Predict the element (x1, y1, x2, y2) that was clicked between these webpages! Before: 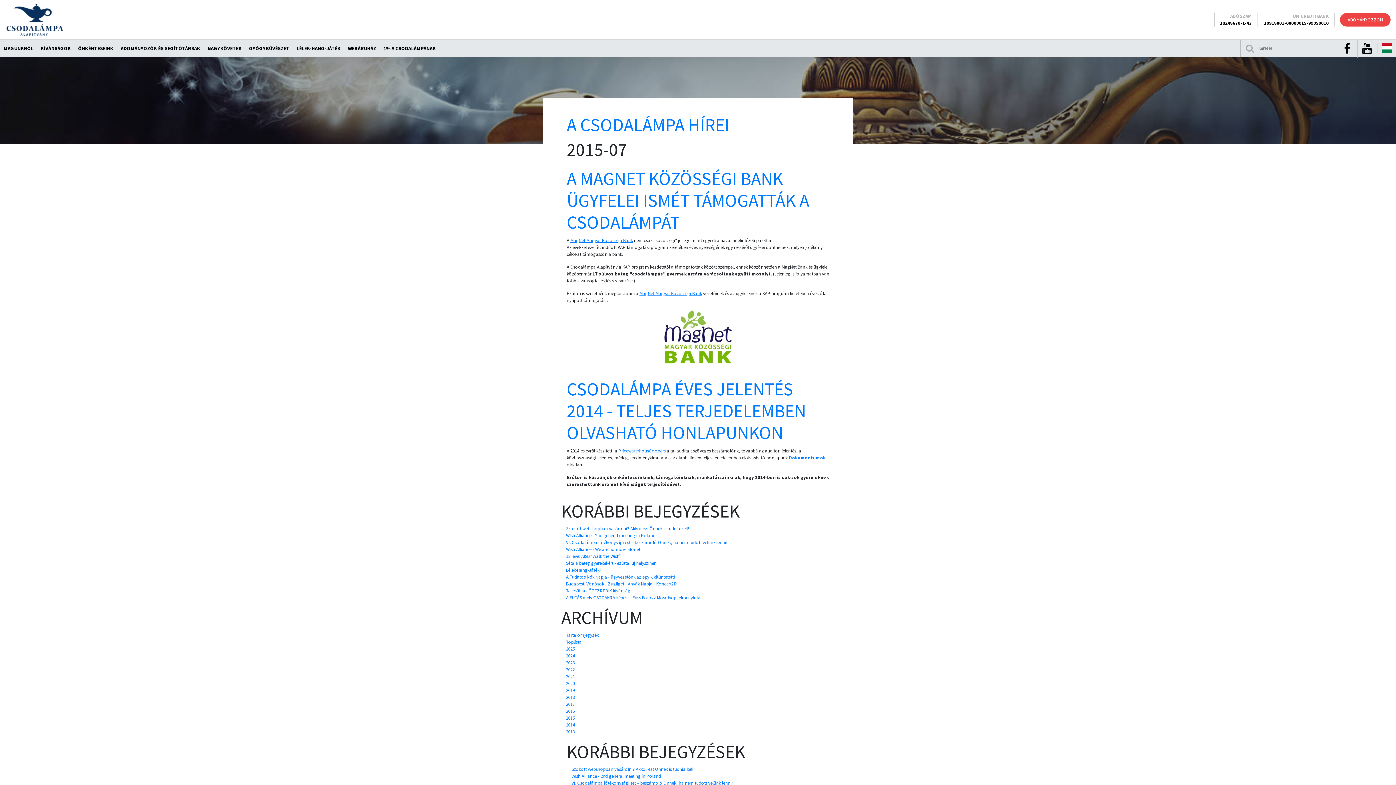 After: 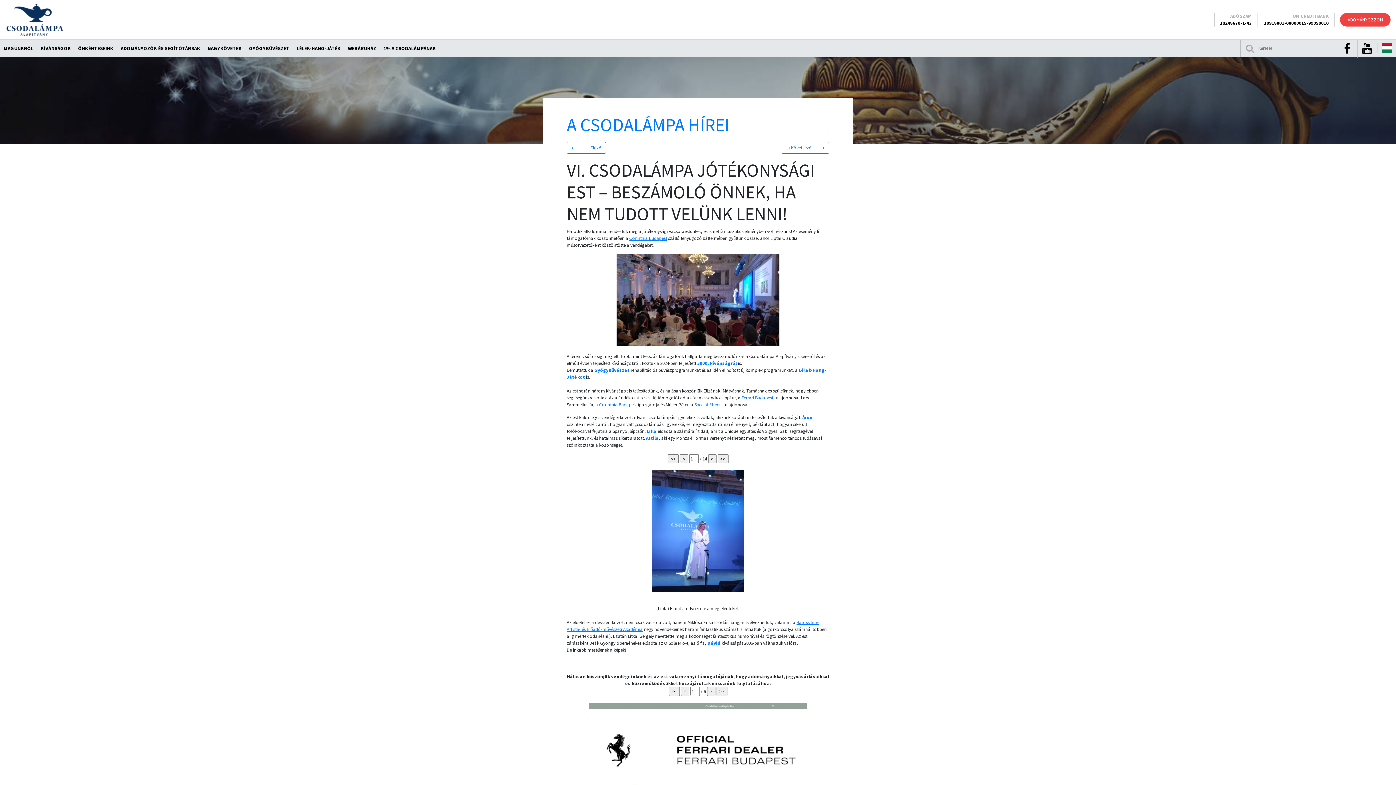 Action: bbox: (566, 539, 727, 545) label: VI. Csodalámpa jótékonysági est – beszámoló Önnek, ha nem tudott velünk lenni!